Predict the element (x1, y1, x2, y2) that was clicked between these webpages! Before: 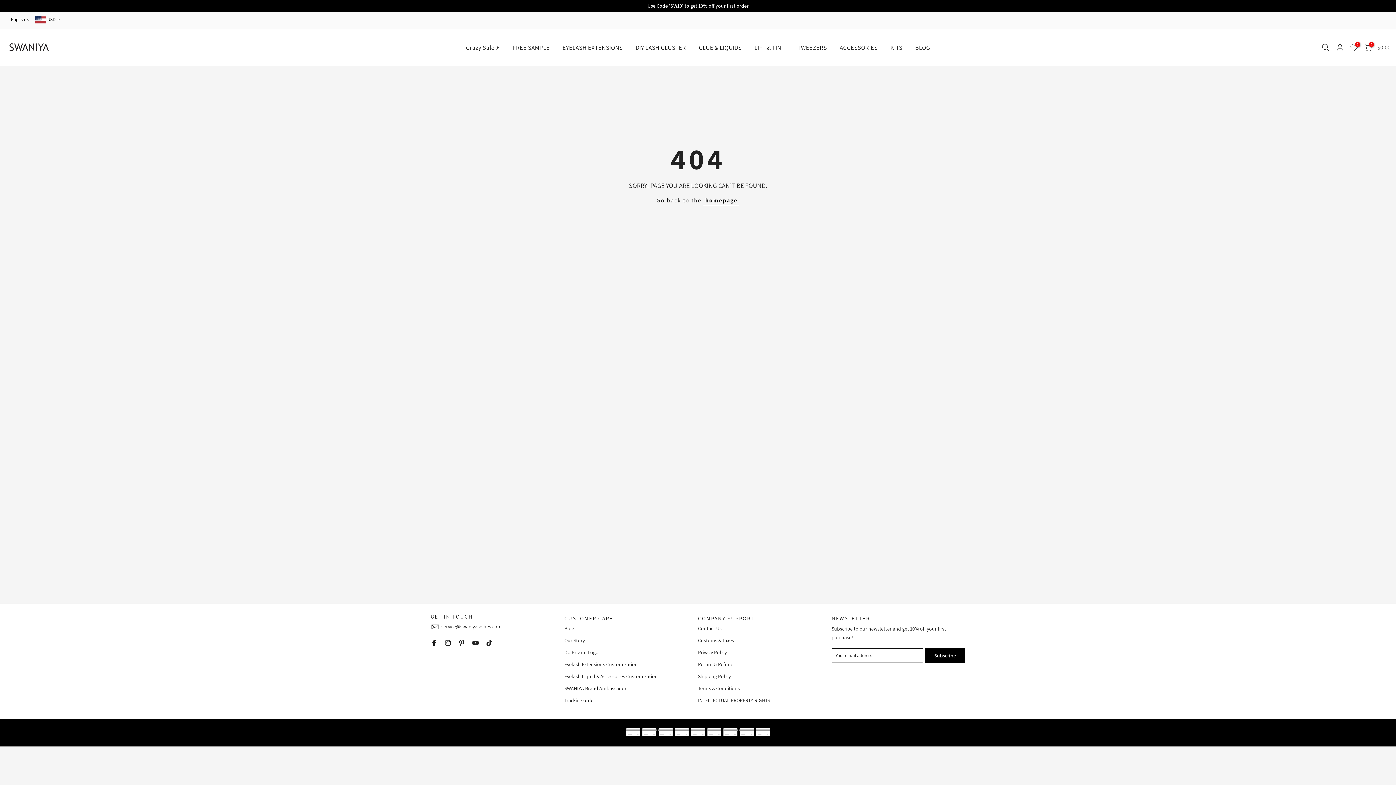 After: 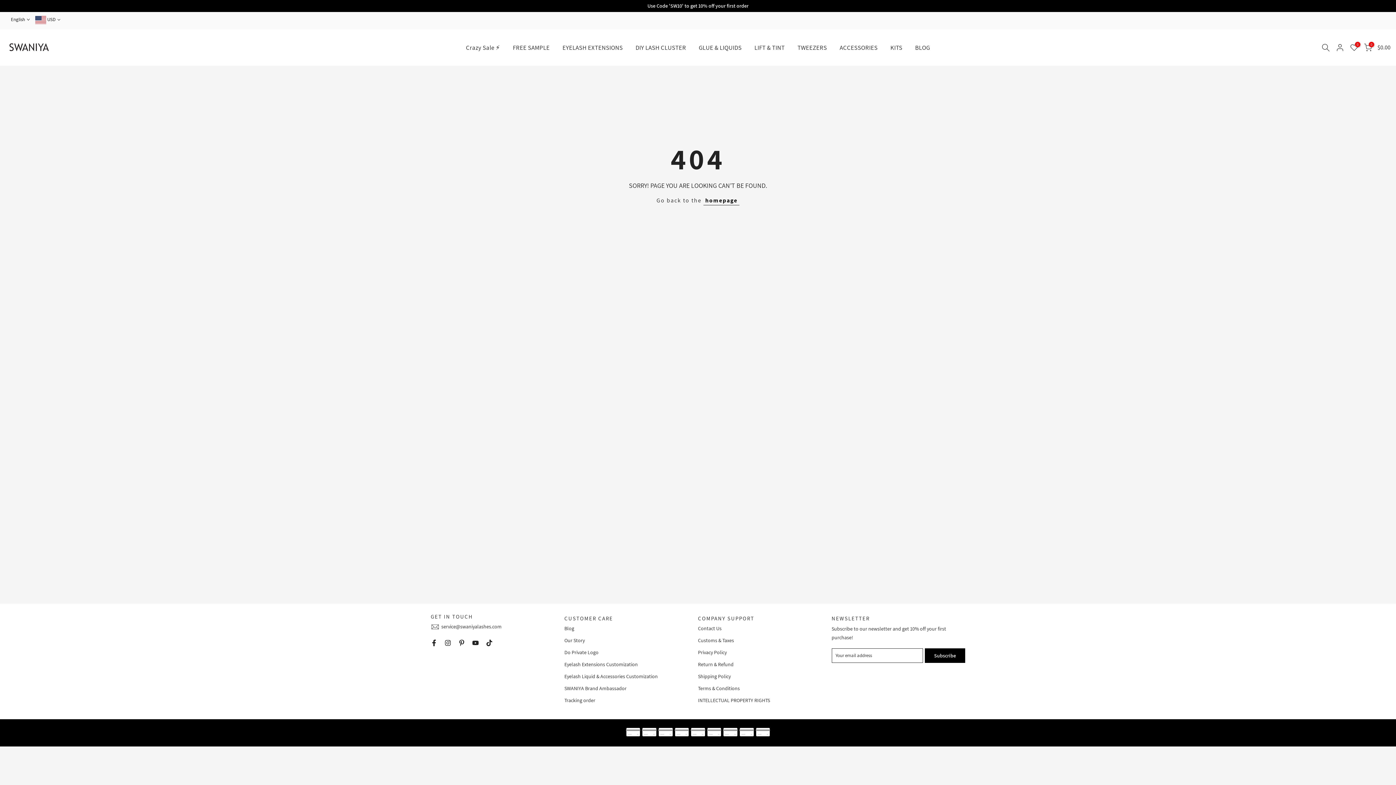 Action: label: English bbox: (10, 16, 29, 23)